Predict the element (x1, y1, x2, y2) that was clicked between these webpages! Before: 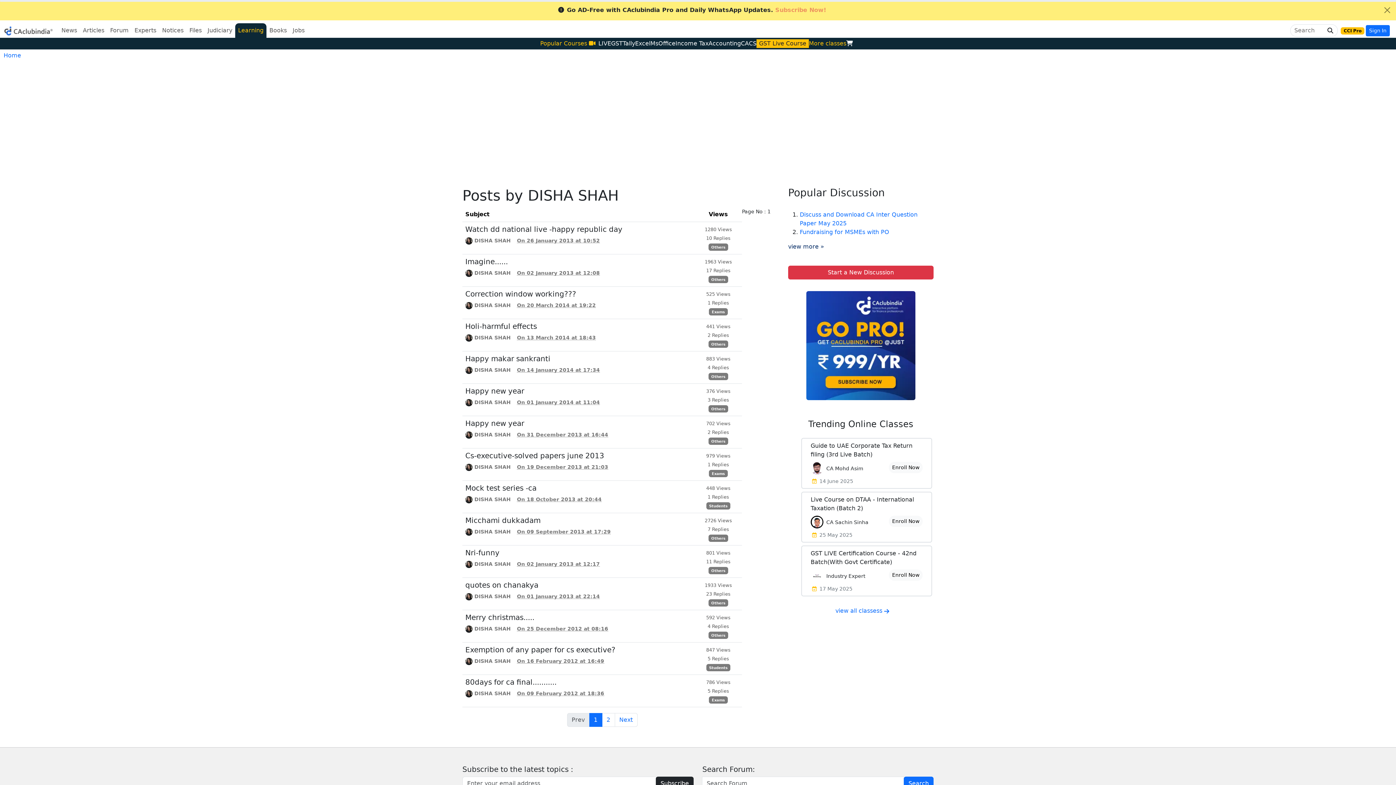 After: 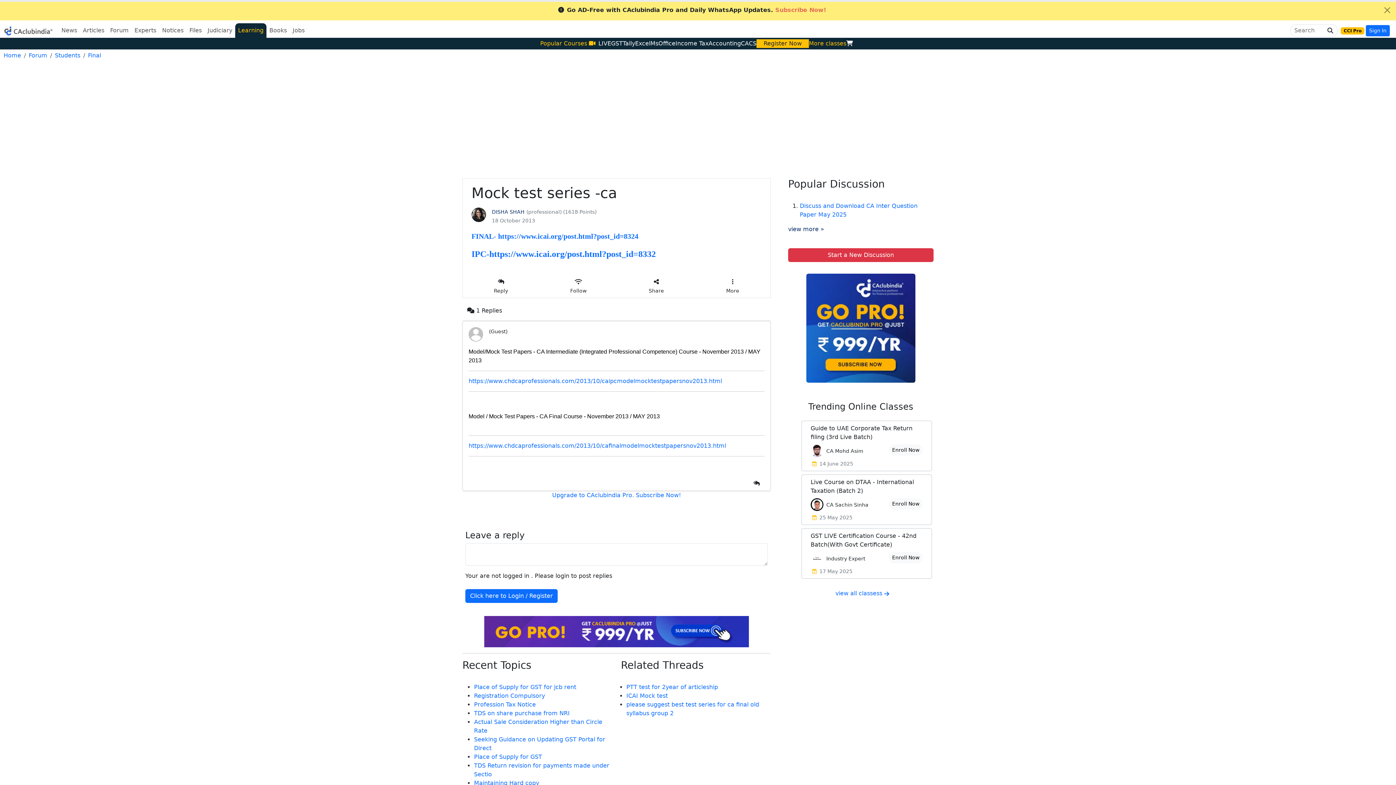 Action: bbox: (465, 484, 536, 492) label: Mock test series -ca